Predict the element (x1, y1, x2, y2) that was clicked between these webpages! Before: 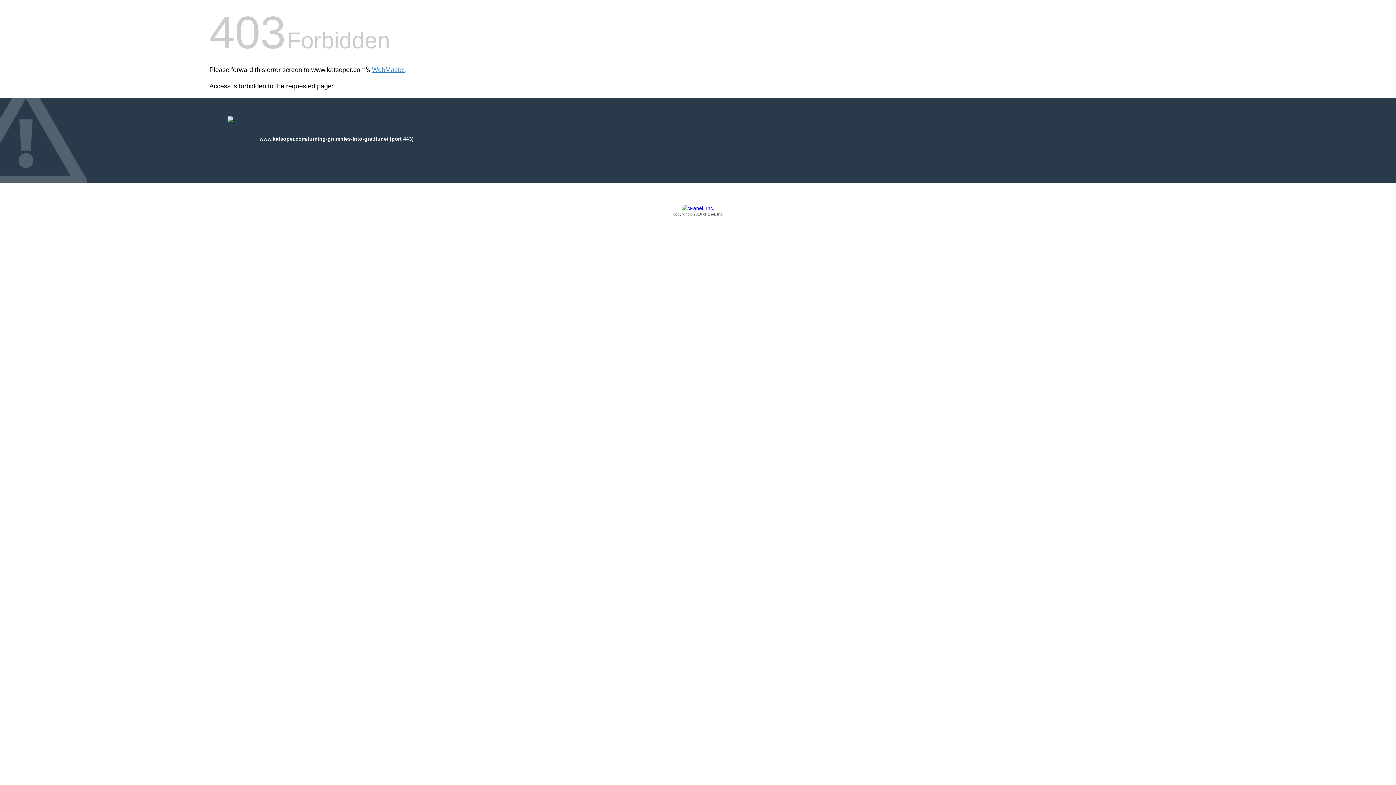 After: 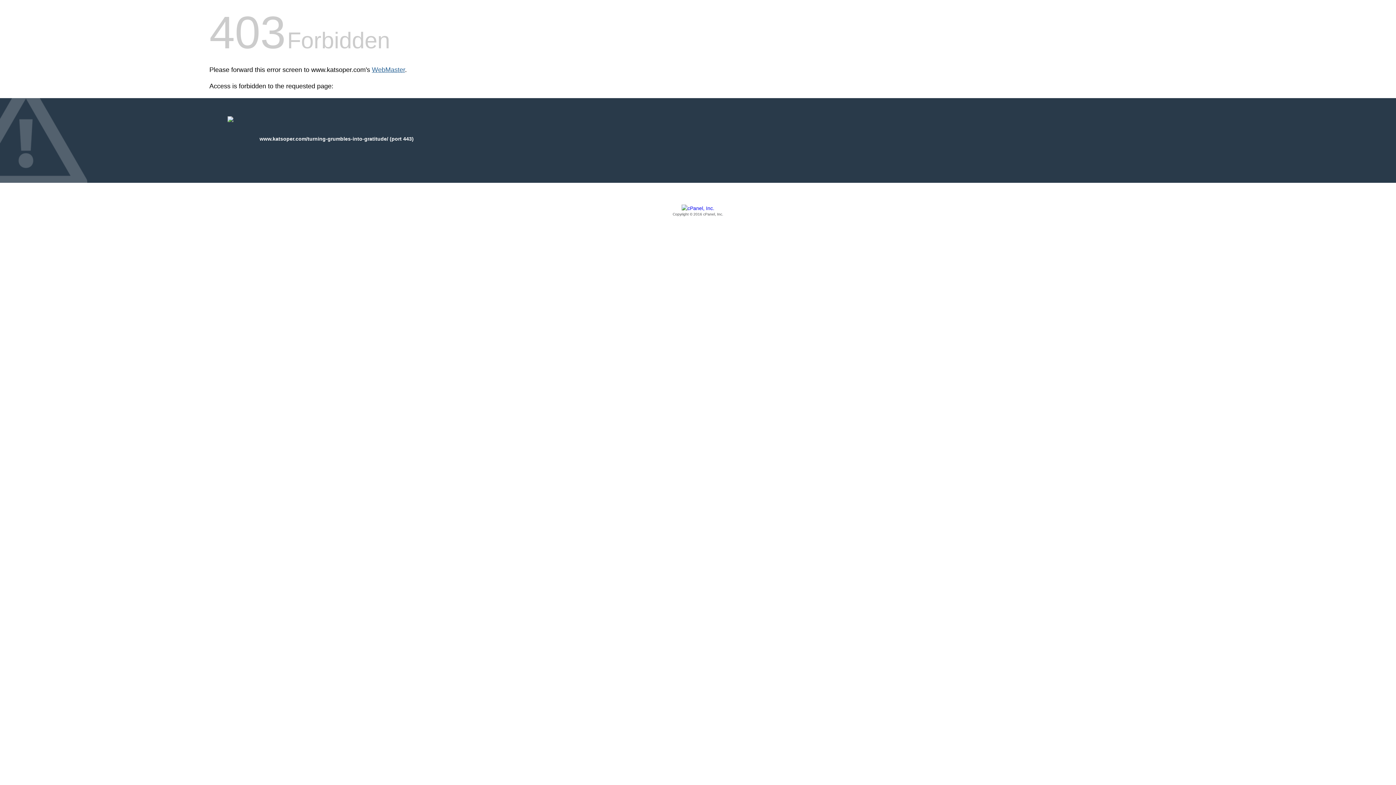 Action: label: WebMaster bbox: (372, 66, 405, 73)